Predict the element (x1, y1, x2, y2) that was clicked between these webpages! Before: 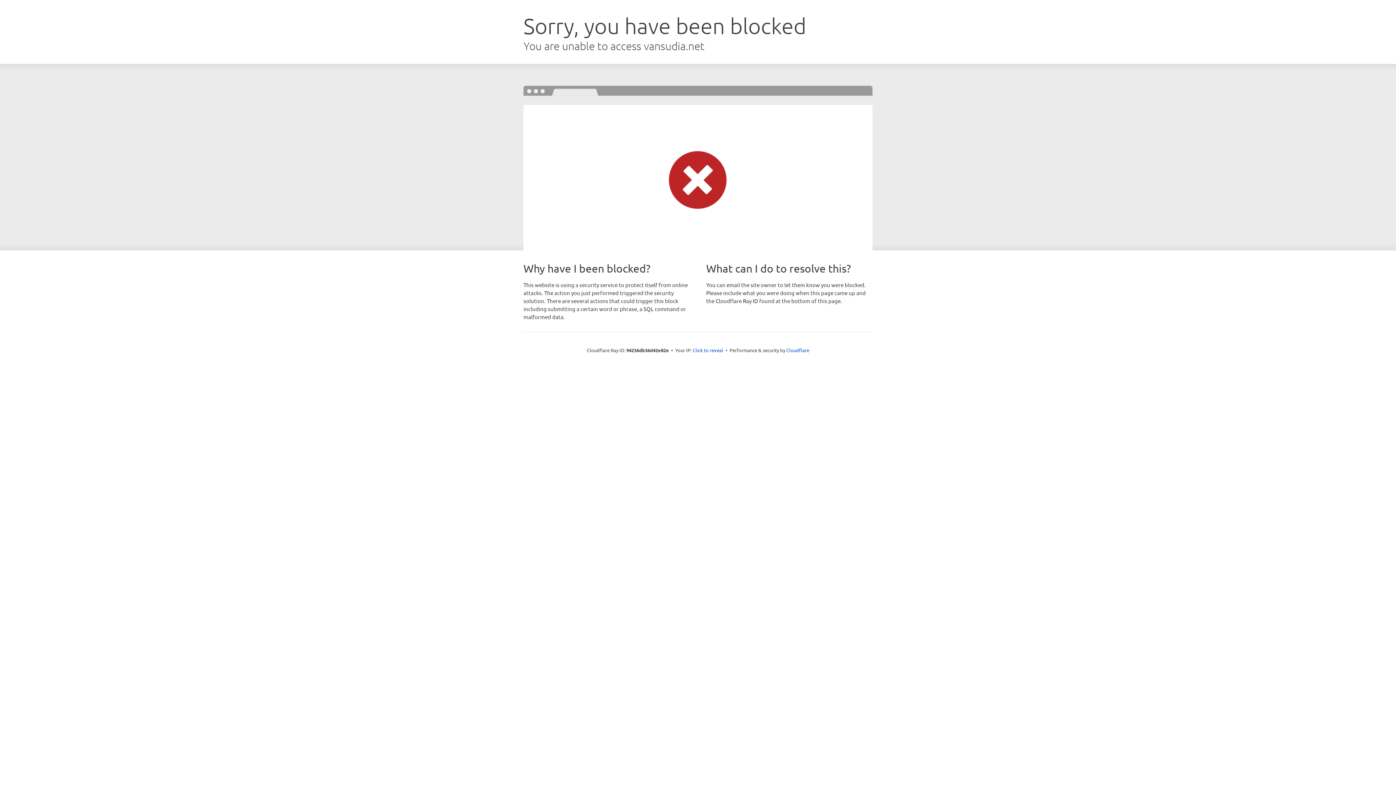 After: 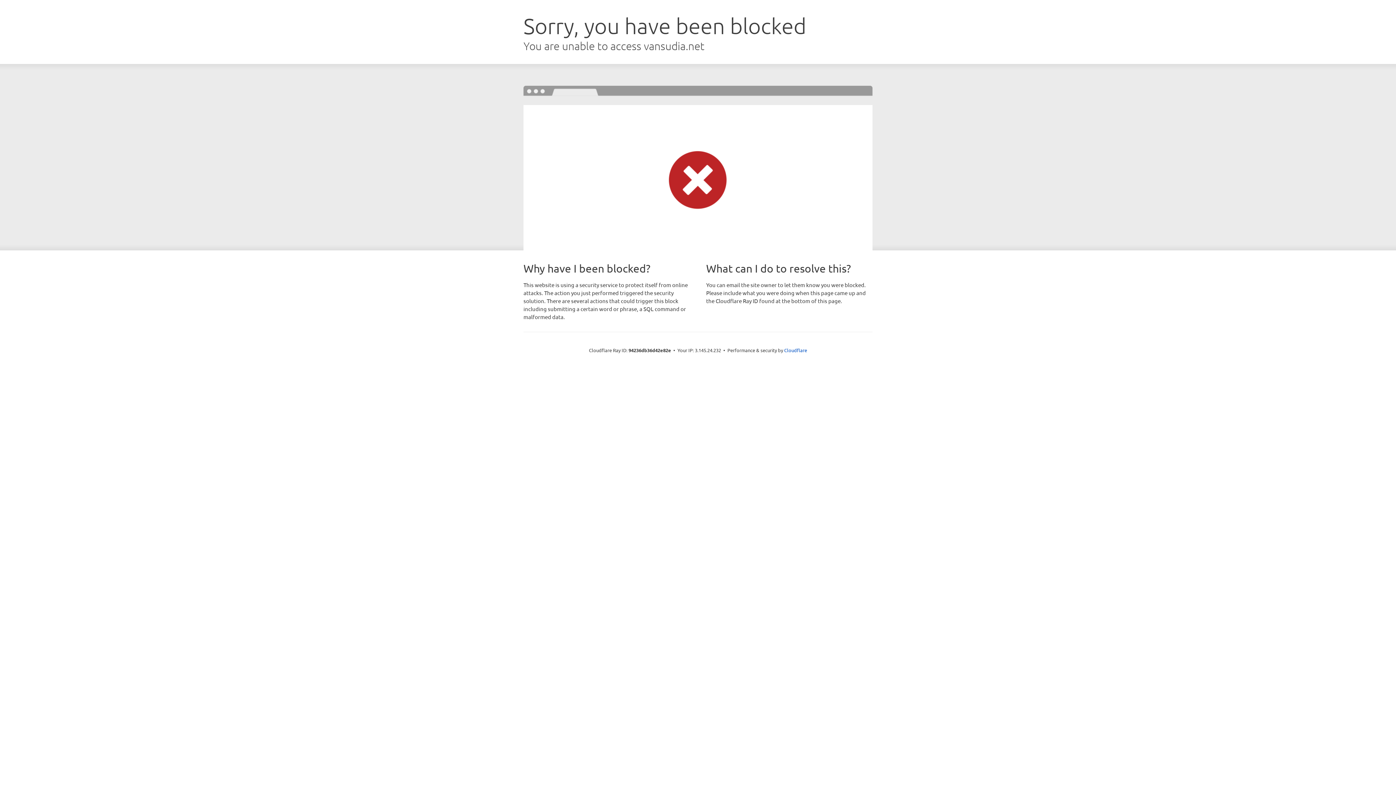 Action: label: Click to reveal bbox: (692, 346, 723, 353)